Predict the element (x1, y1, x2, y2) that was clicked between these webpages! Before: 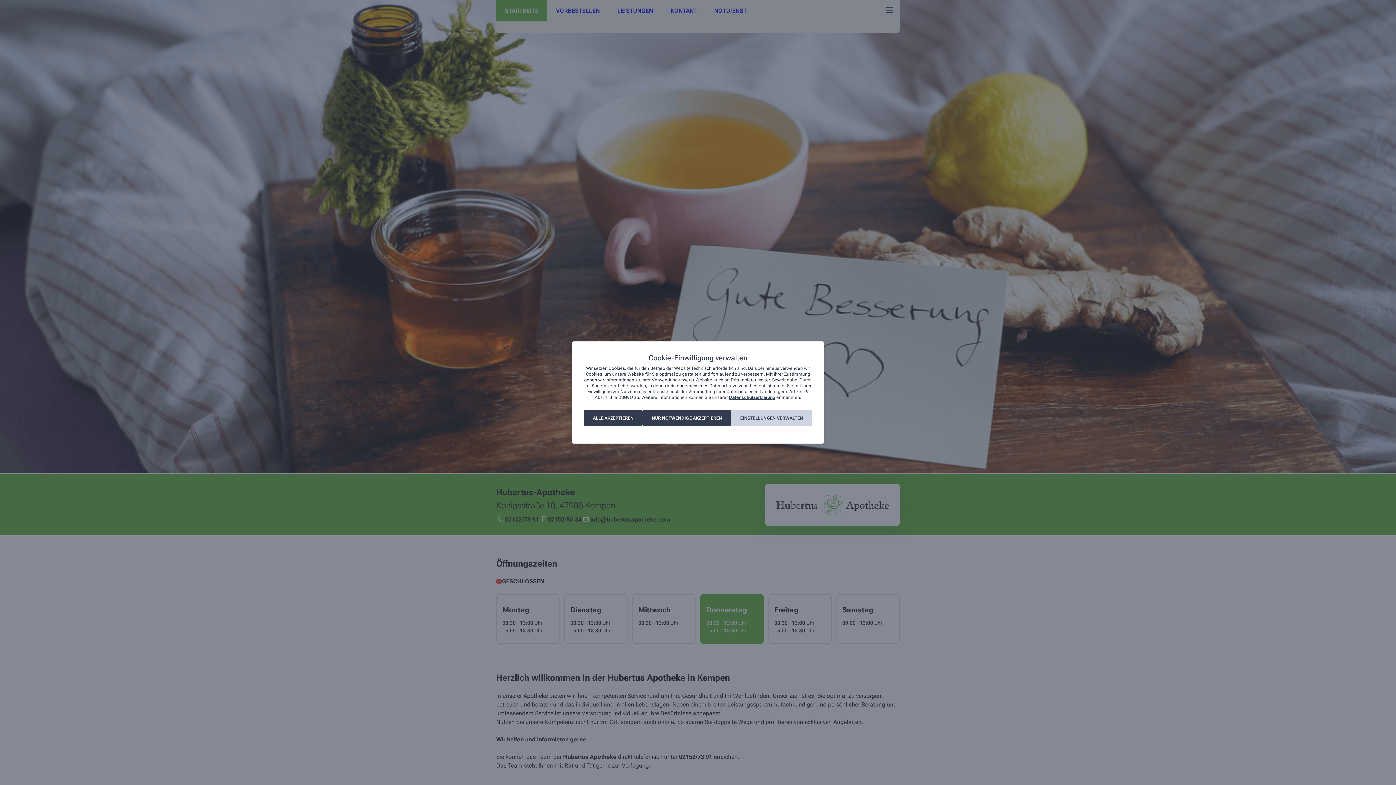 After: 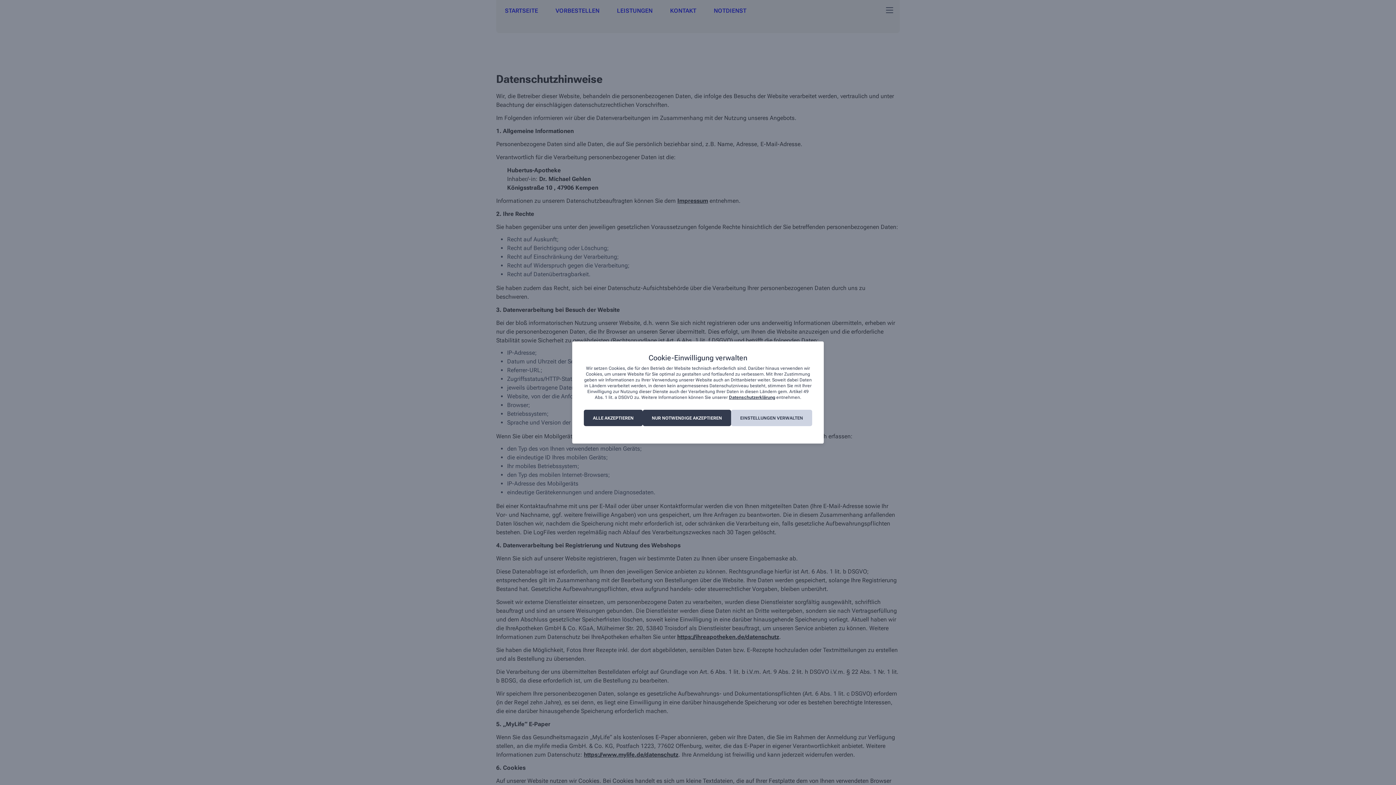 Action: bbox: (729, 395, 775, 400) label: Datenschutzerklärung